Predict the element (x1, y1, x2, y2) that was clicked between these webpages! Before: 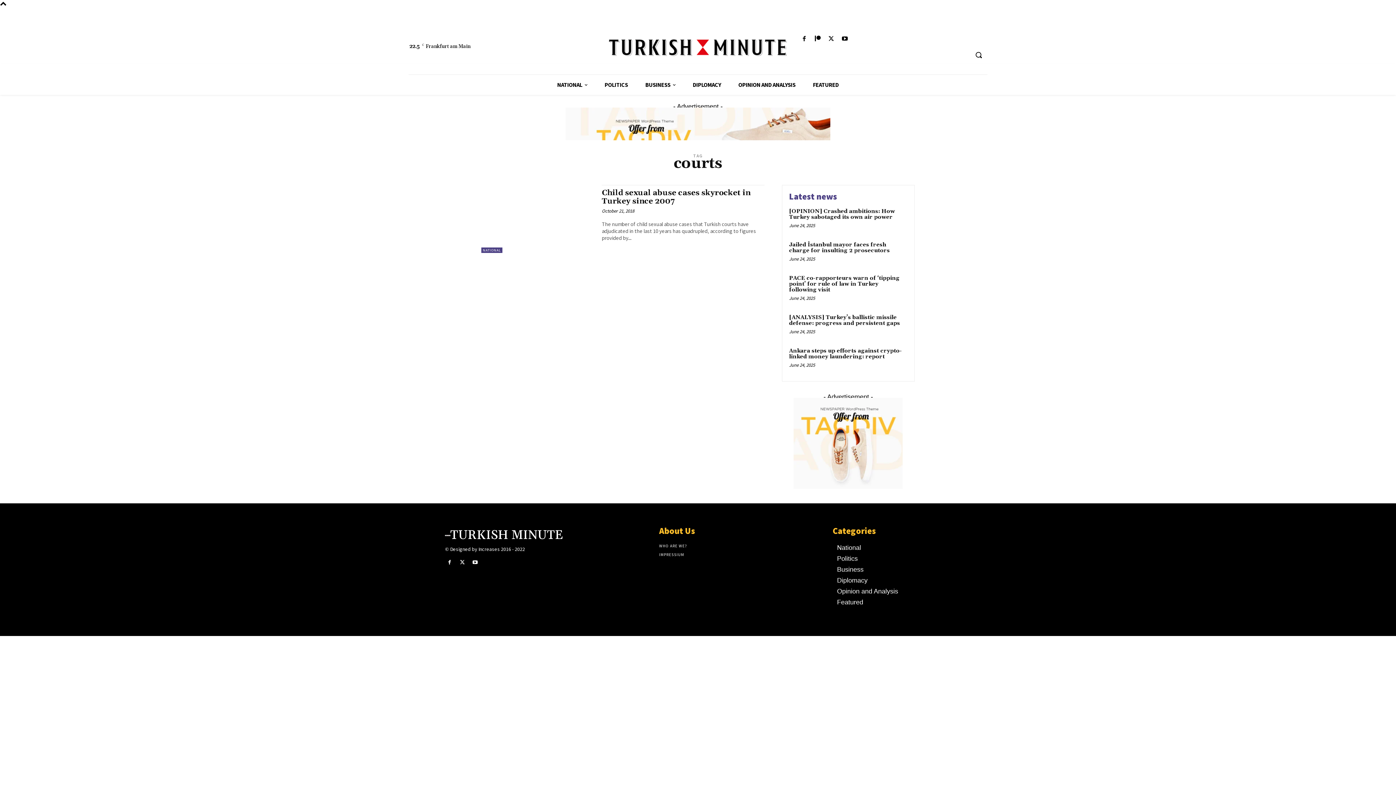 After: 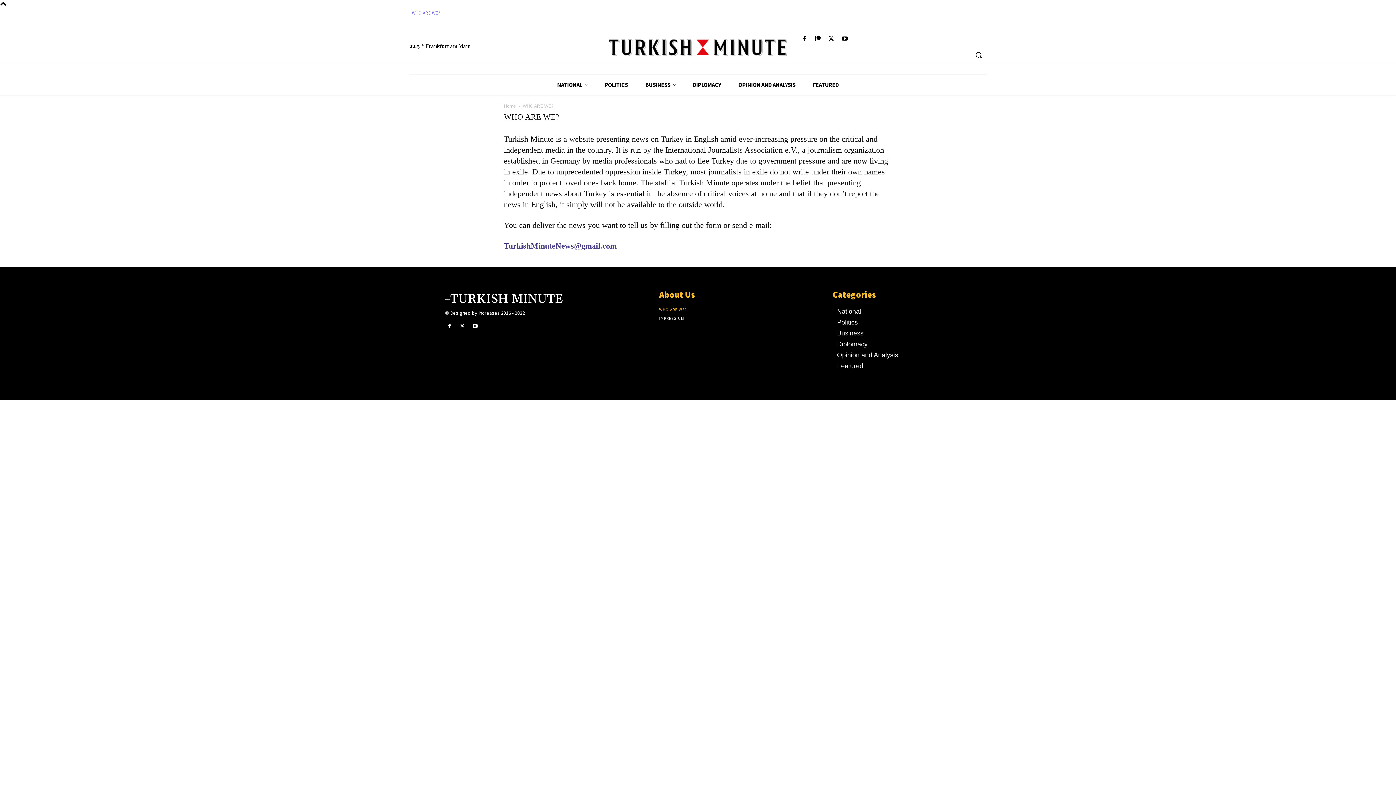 Action: label: WHO ARE WE? bbox: (659, 541, 737, 550)